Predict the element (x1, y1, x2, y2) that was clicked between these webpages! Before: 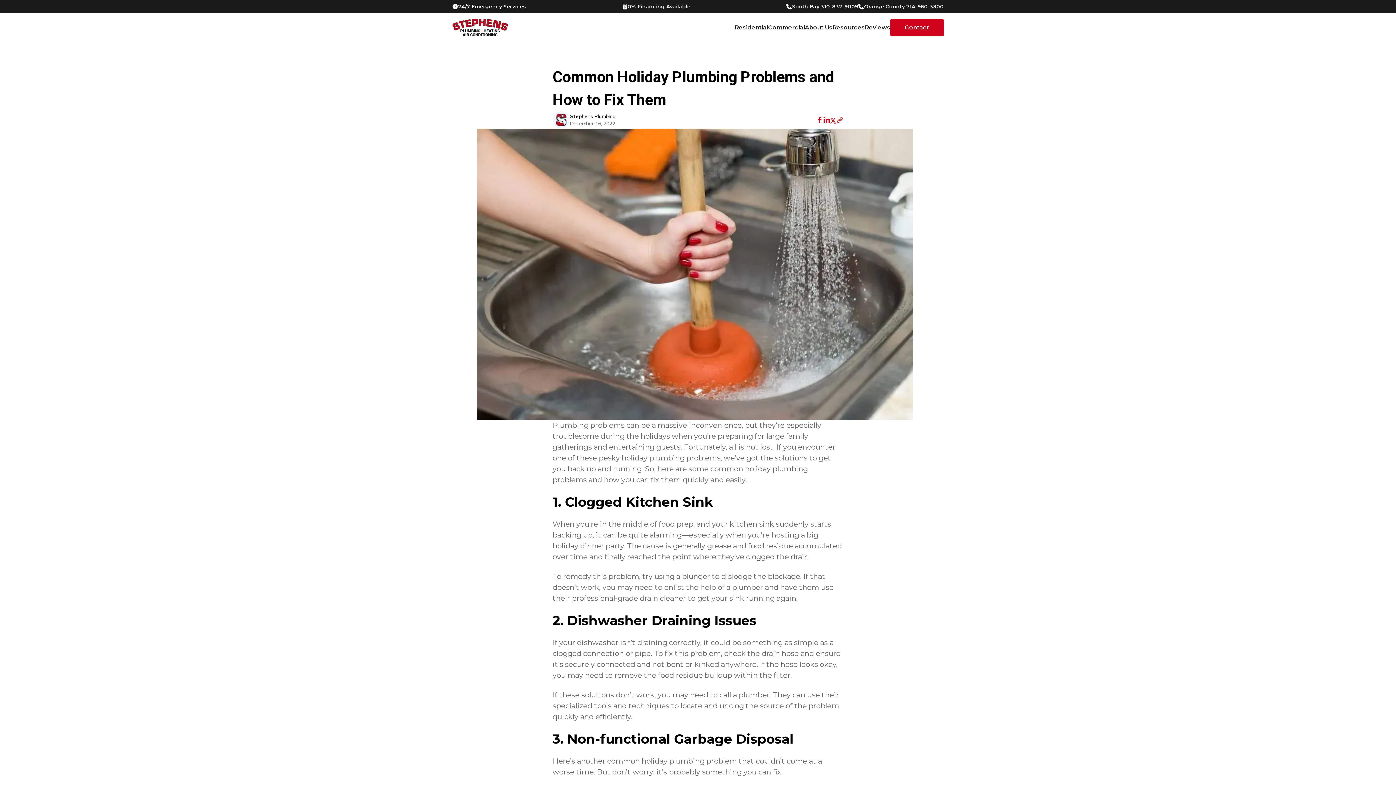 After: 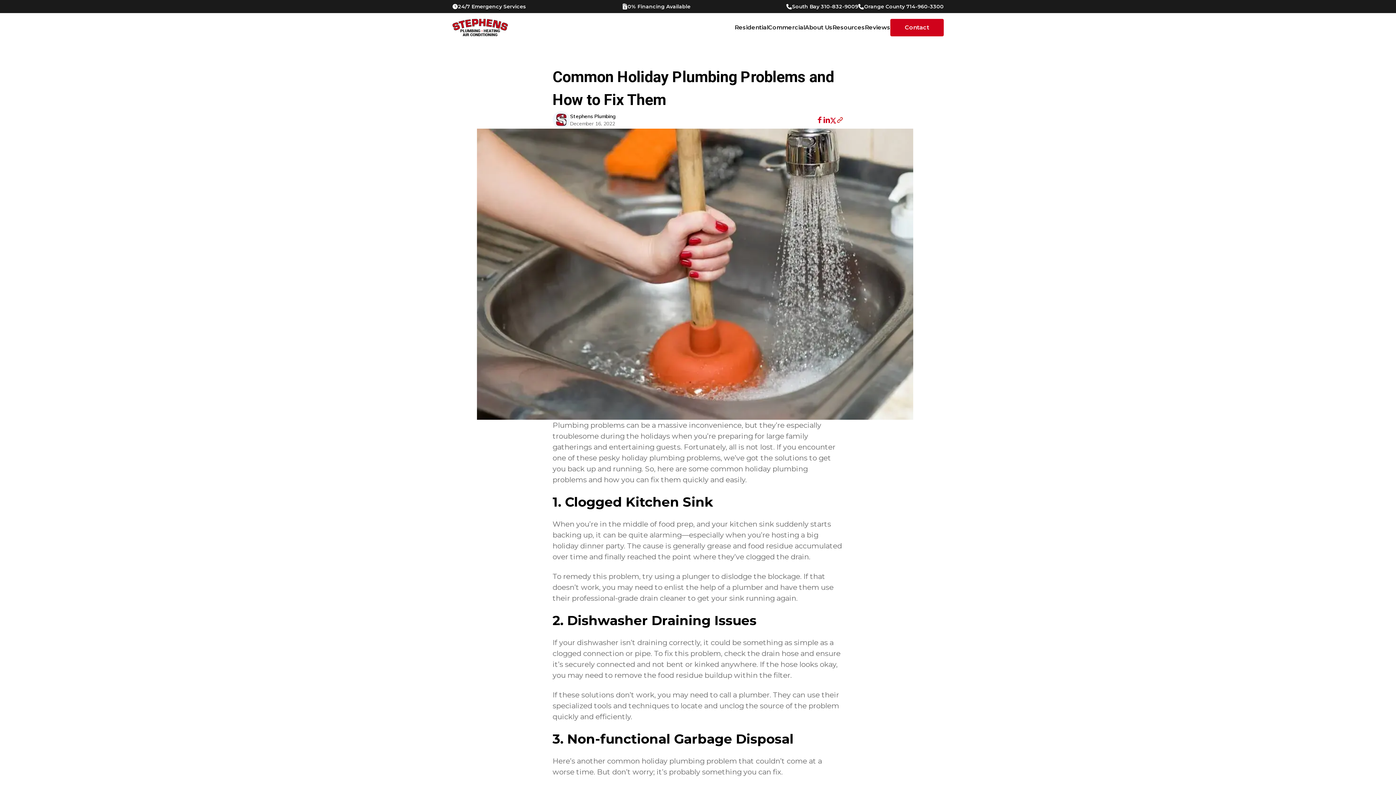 Action: label: plumbing problems bbox: (649, 453, 720, 462)